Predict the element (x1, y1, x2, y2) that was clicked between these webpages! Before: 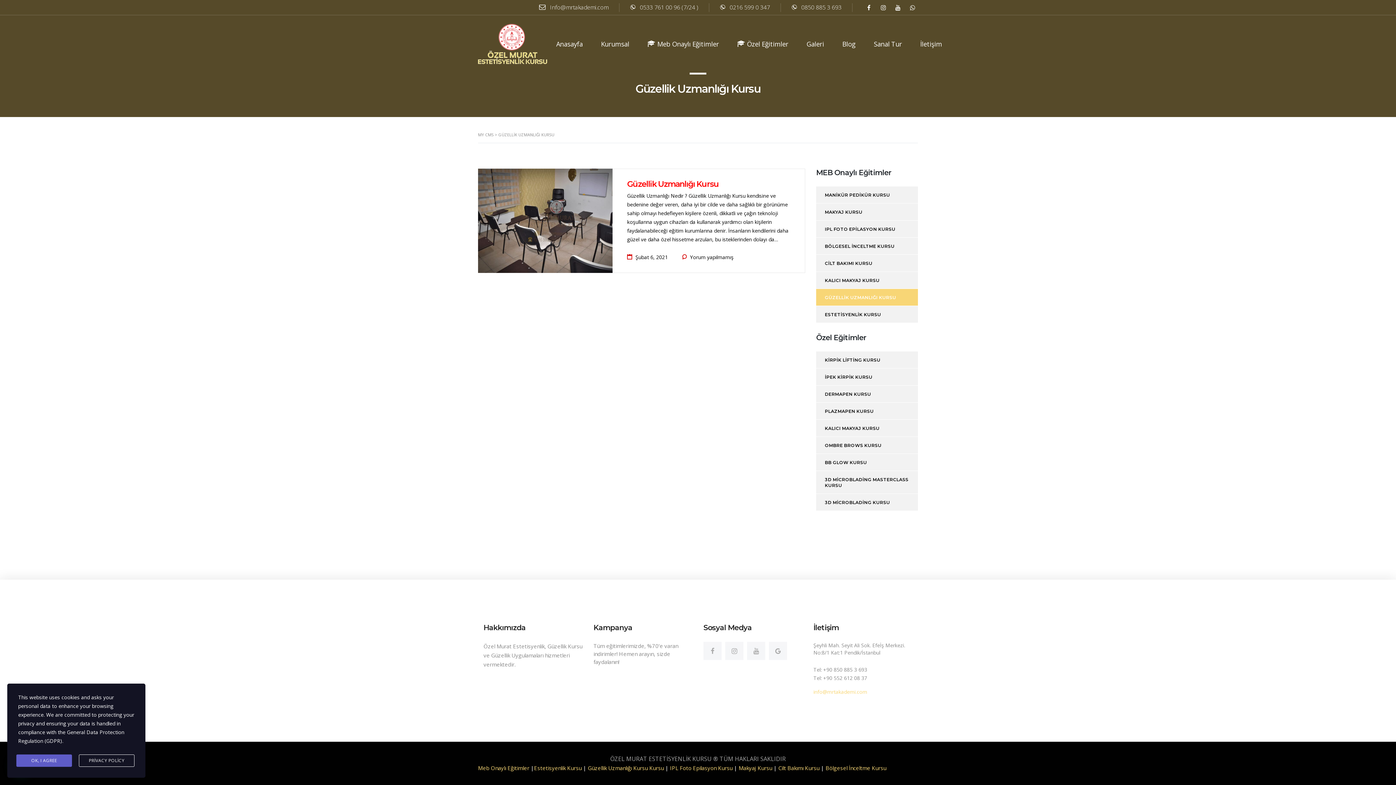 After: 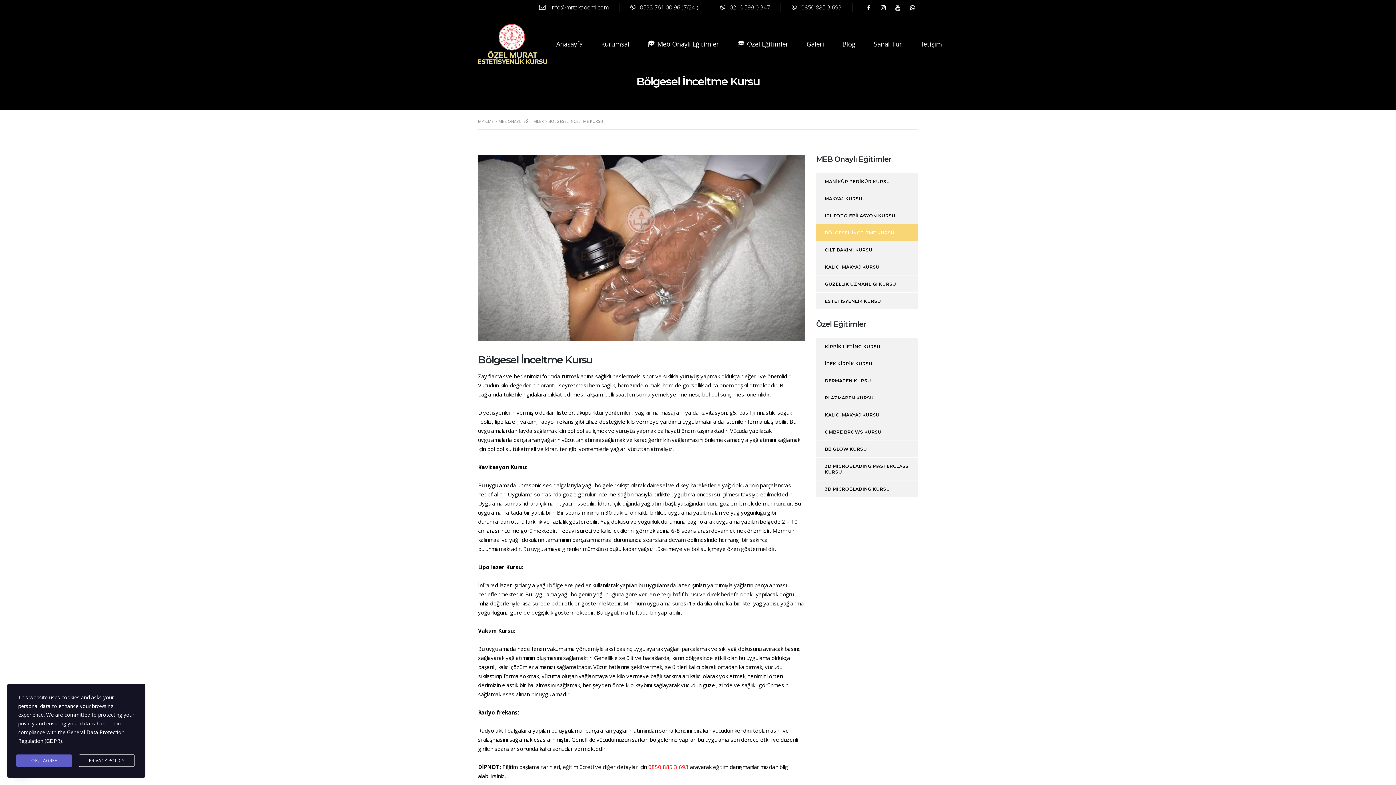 Action: bbox: (825, 764, 886, 772) label: Bölgesel İnceltme Kursu